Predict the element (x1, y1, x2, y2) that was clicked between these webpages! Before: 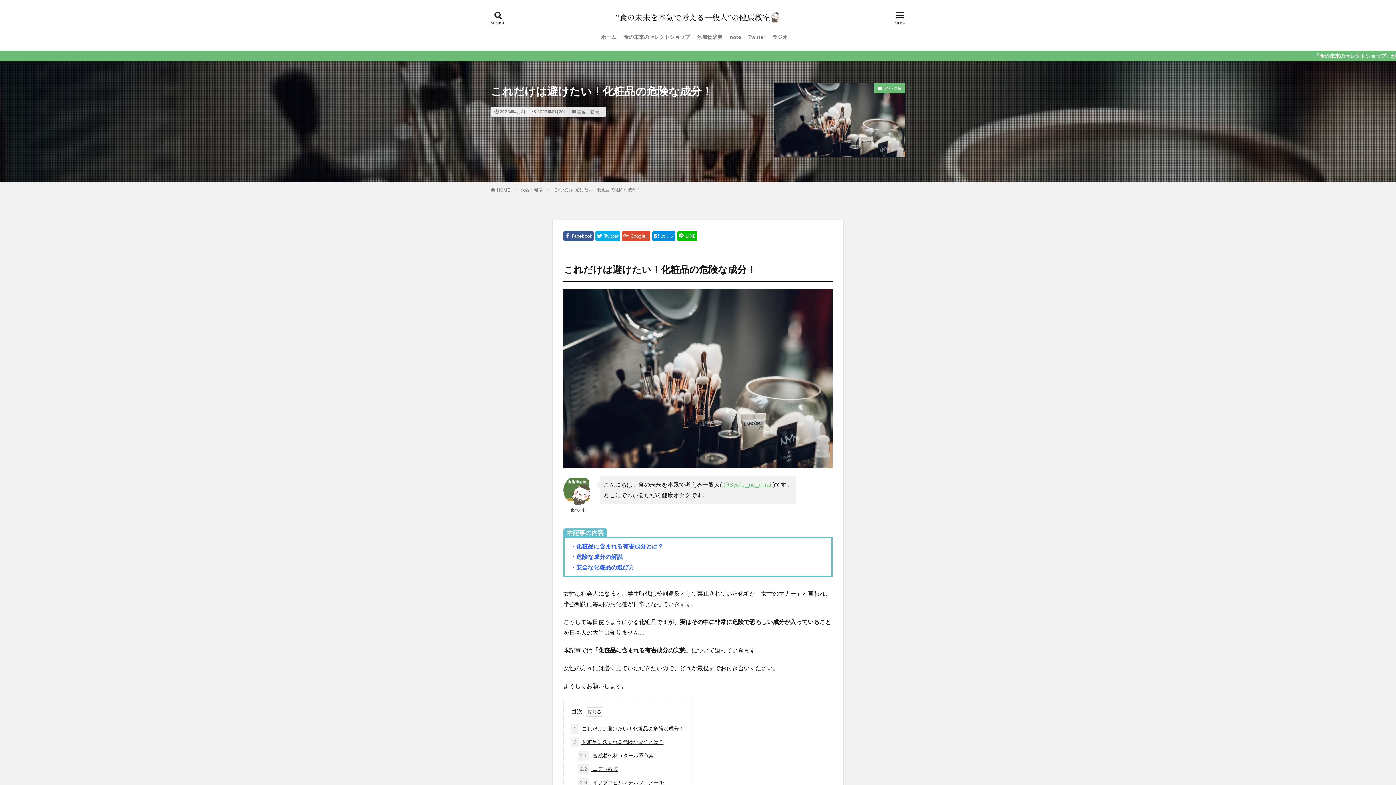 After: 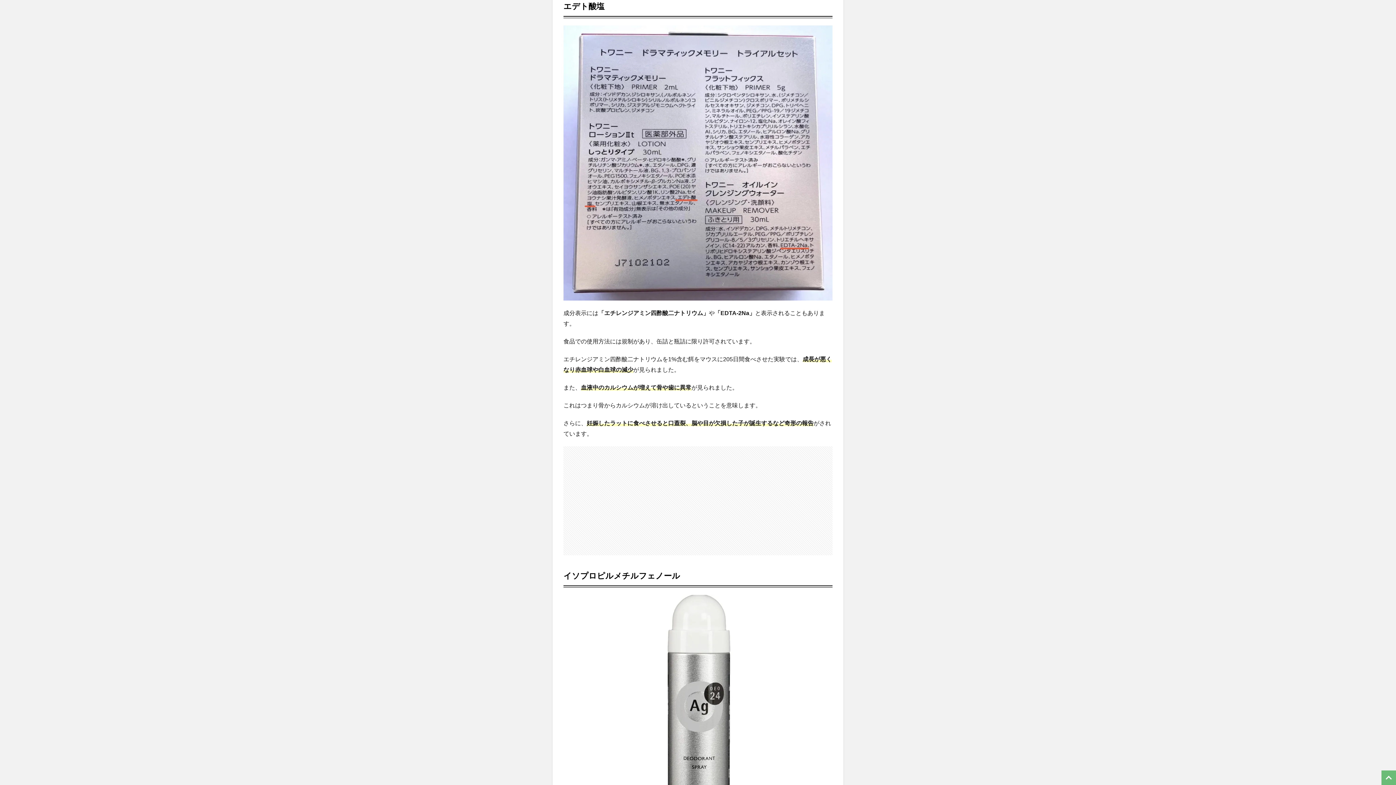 Action: label: 2.2 エデト酸塩 bbox: (576, 764, 619, 774)